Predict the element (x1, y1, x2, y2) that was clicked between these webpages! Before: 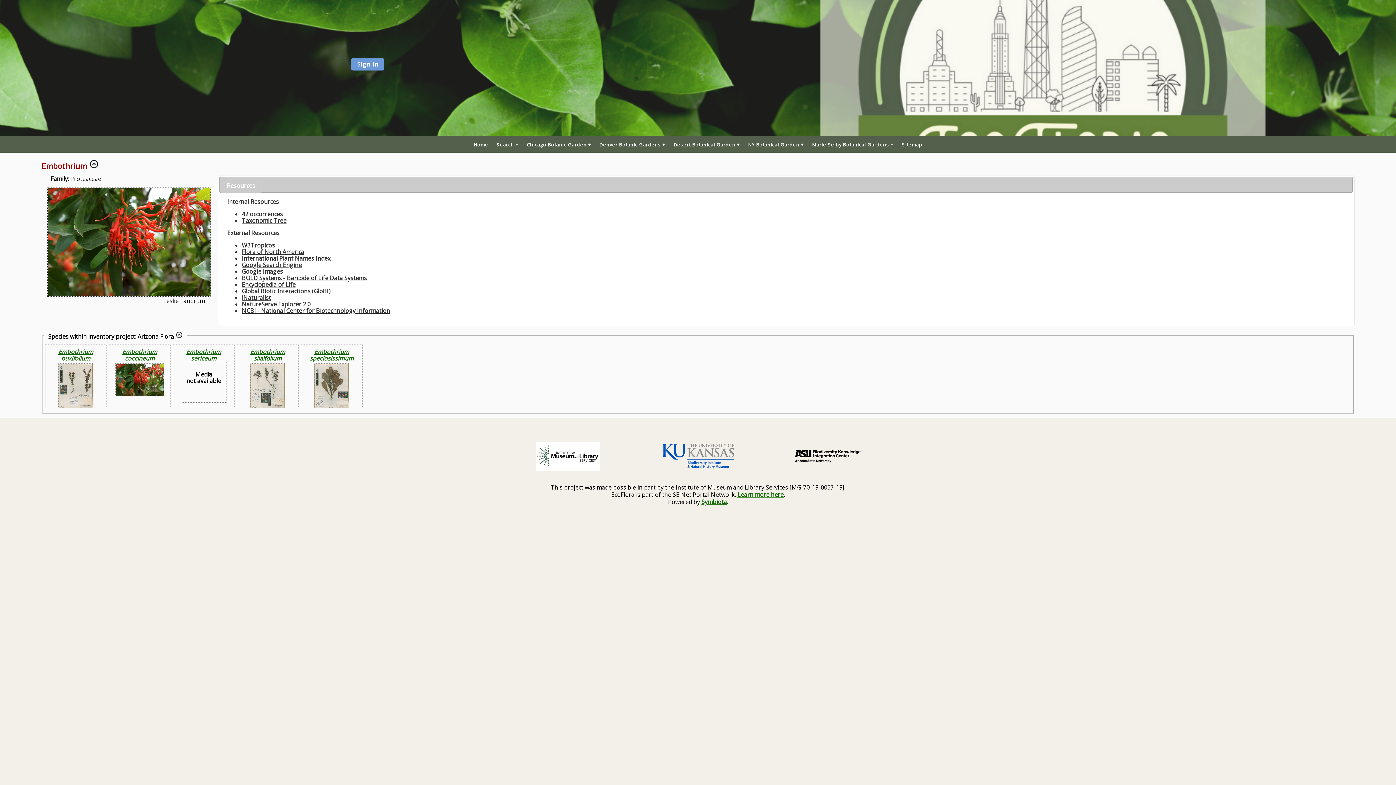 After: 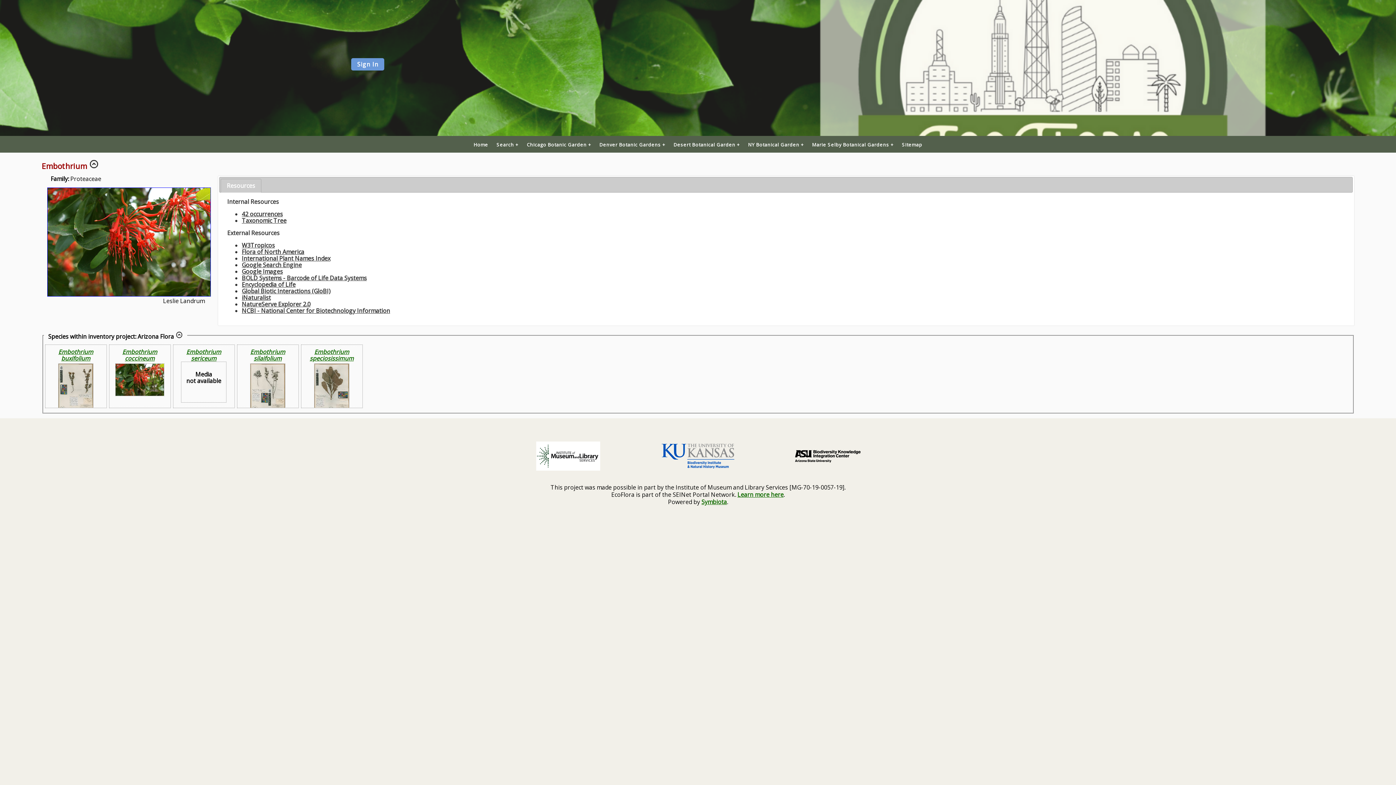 Action: bbox: (47, 290, 210, 298)